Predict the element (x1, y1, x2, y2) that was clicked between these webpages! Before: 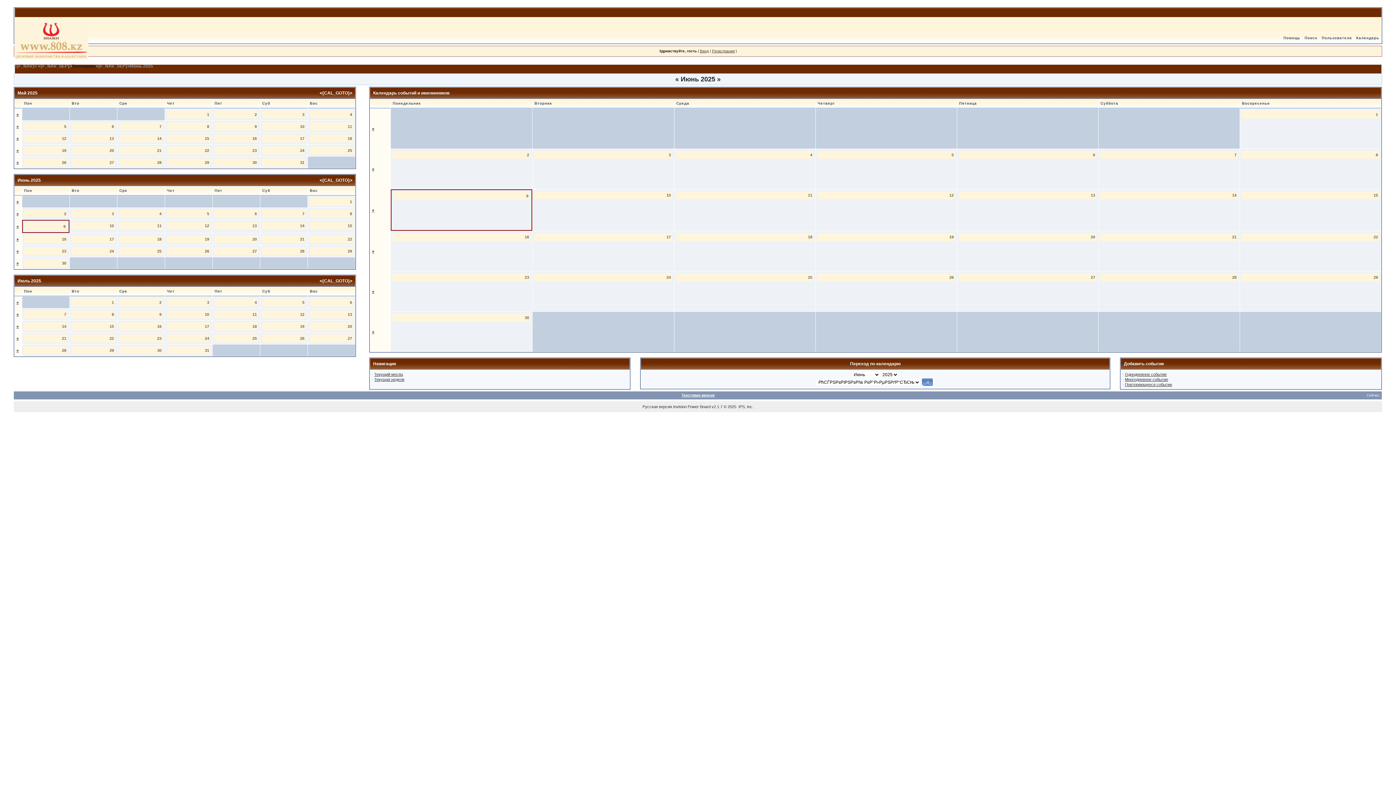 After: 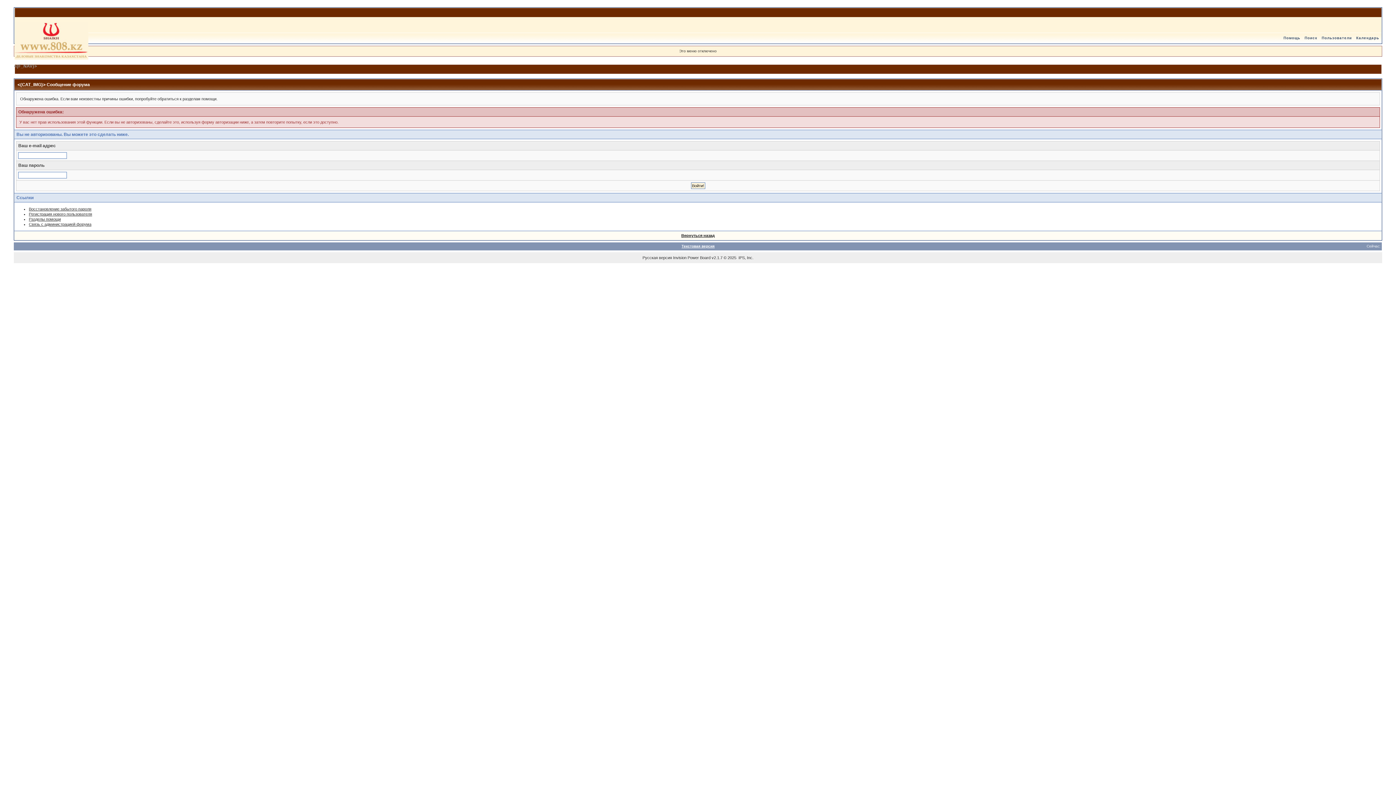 Action: bbox: (1125, 372, 1167, 376) label: Однодневное событие